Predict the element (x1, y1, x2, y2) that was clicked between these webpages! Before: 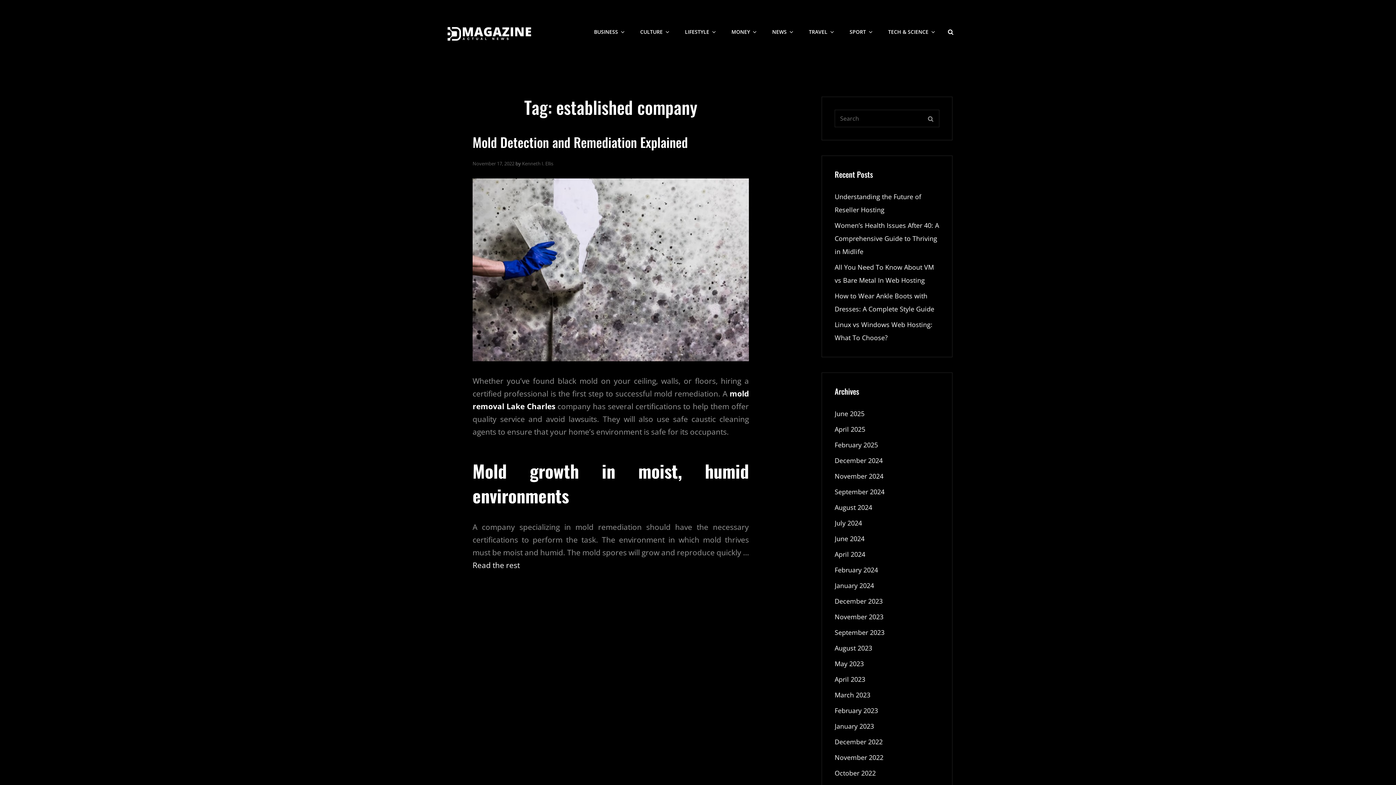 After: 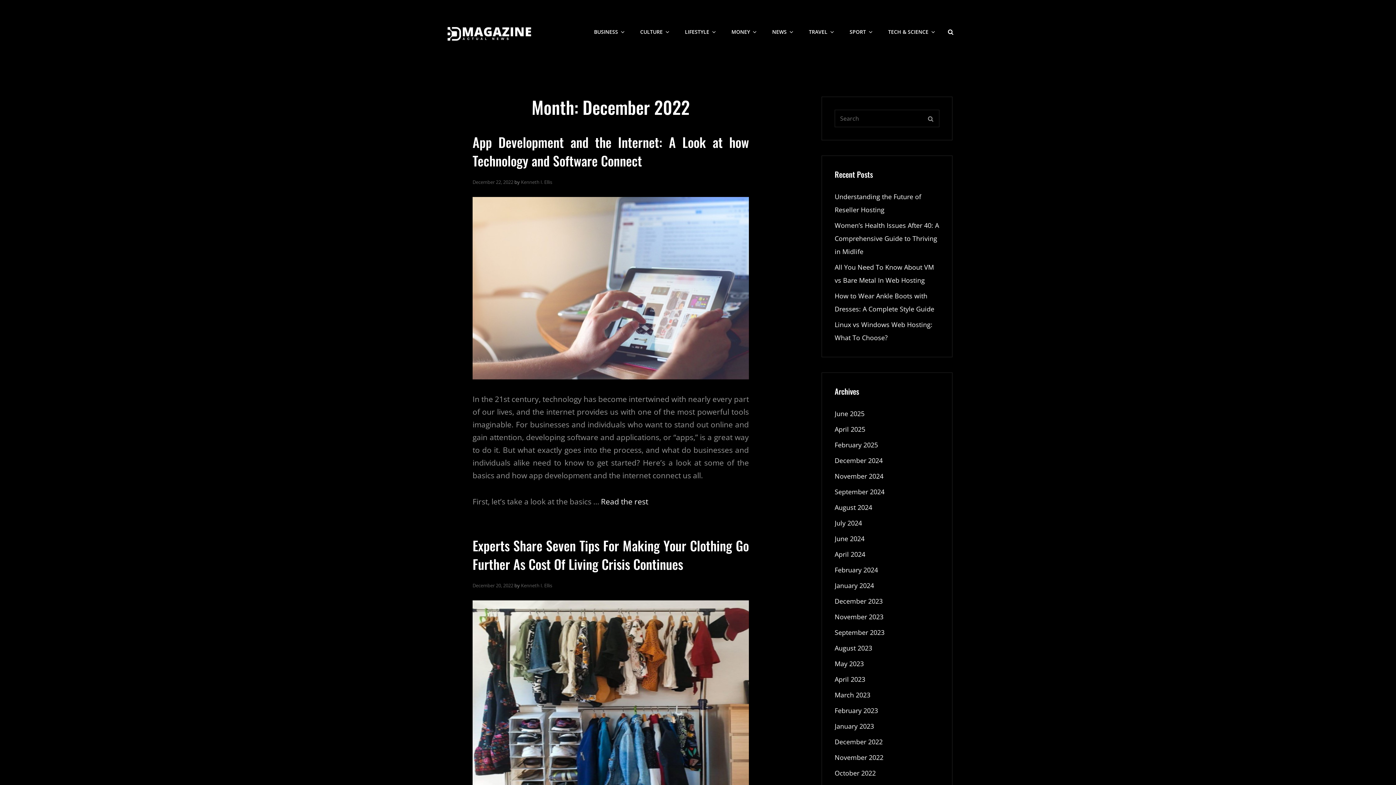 Action: bbox: (834, 735, 882, 748) label: December 2022